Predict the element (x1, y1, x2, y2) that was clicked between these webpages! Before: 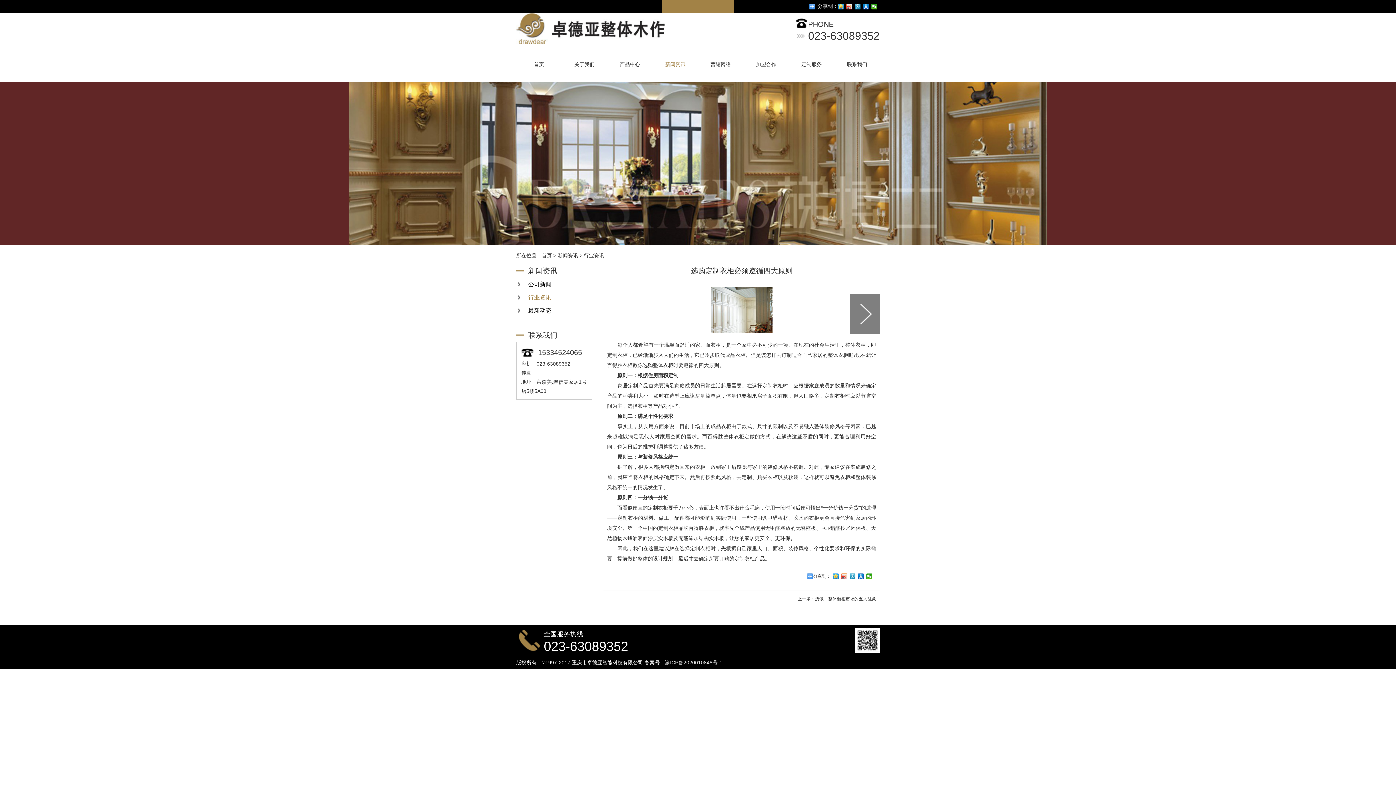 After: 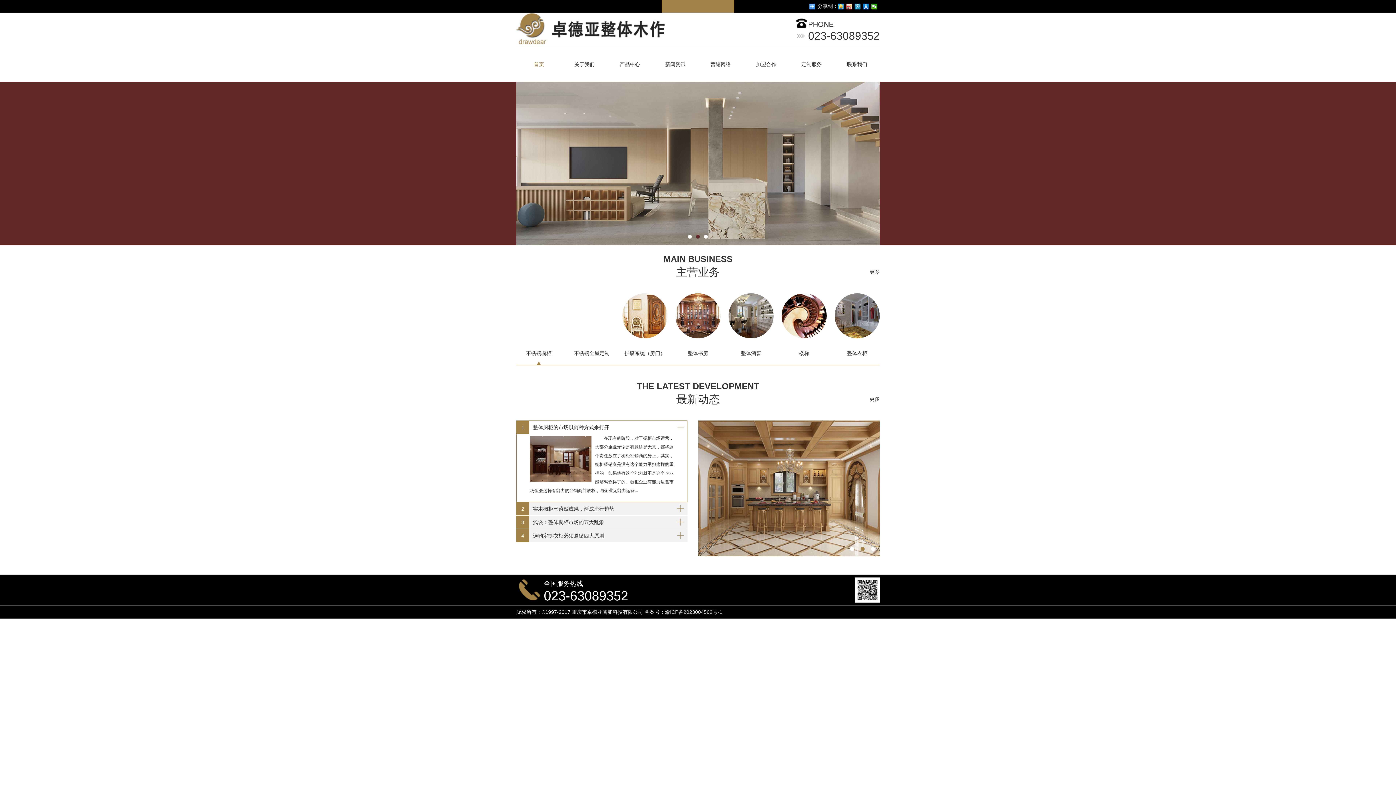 Action: bbox: (541, 252, 552, 258) label: 首页